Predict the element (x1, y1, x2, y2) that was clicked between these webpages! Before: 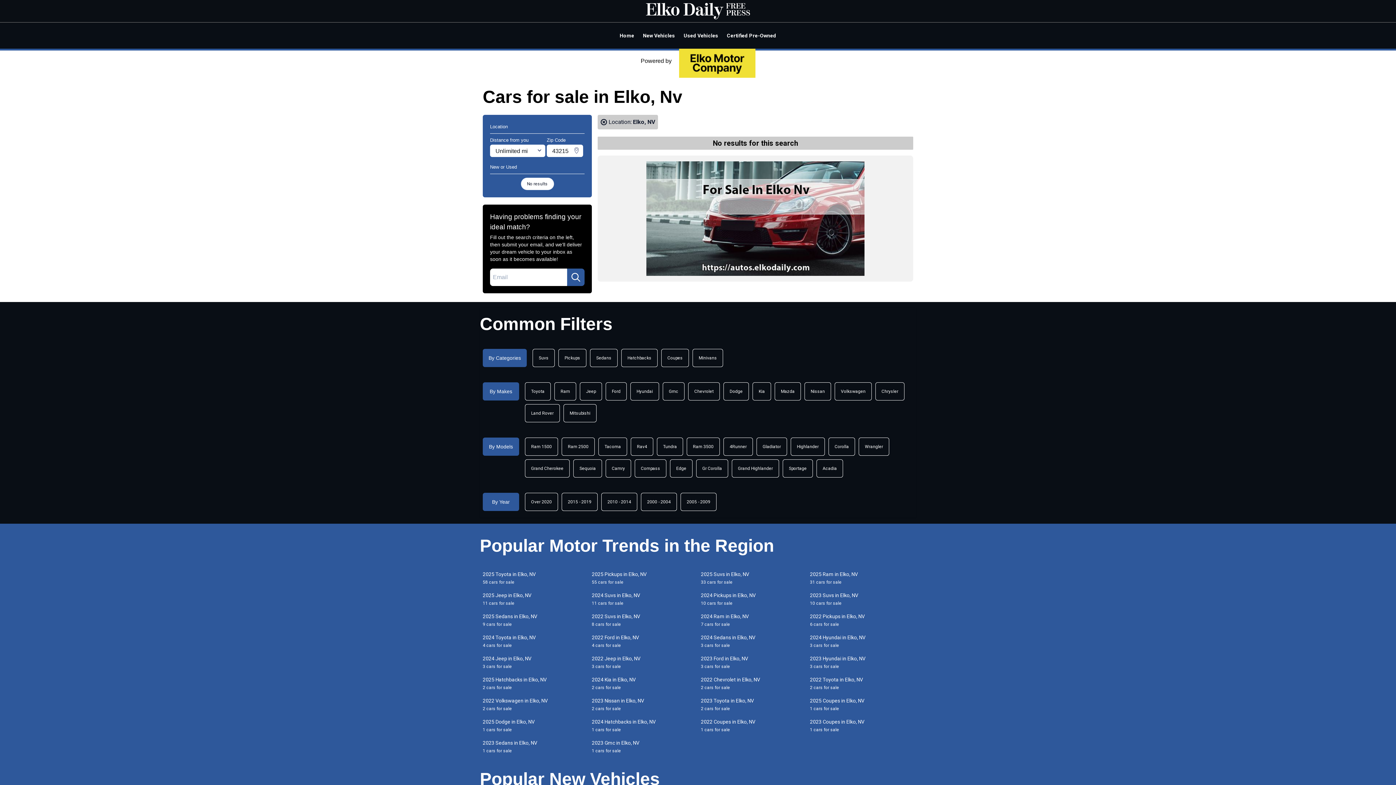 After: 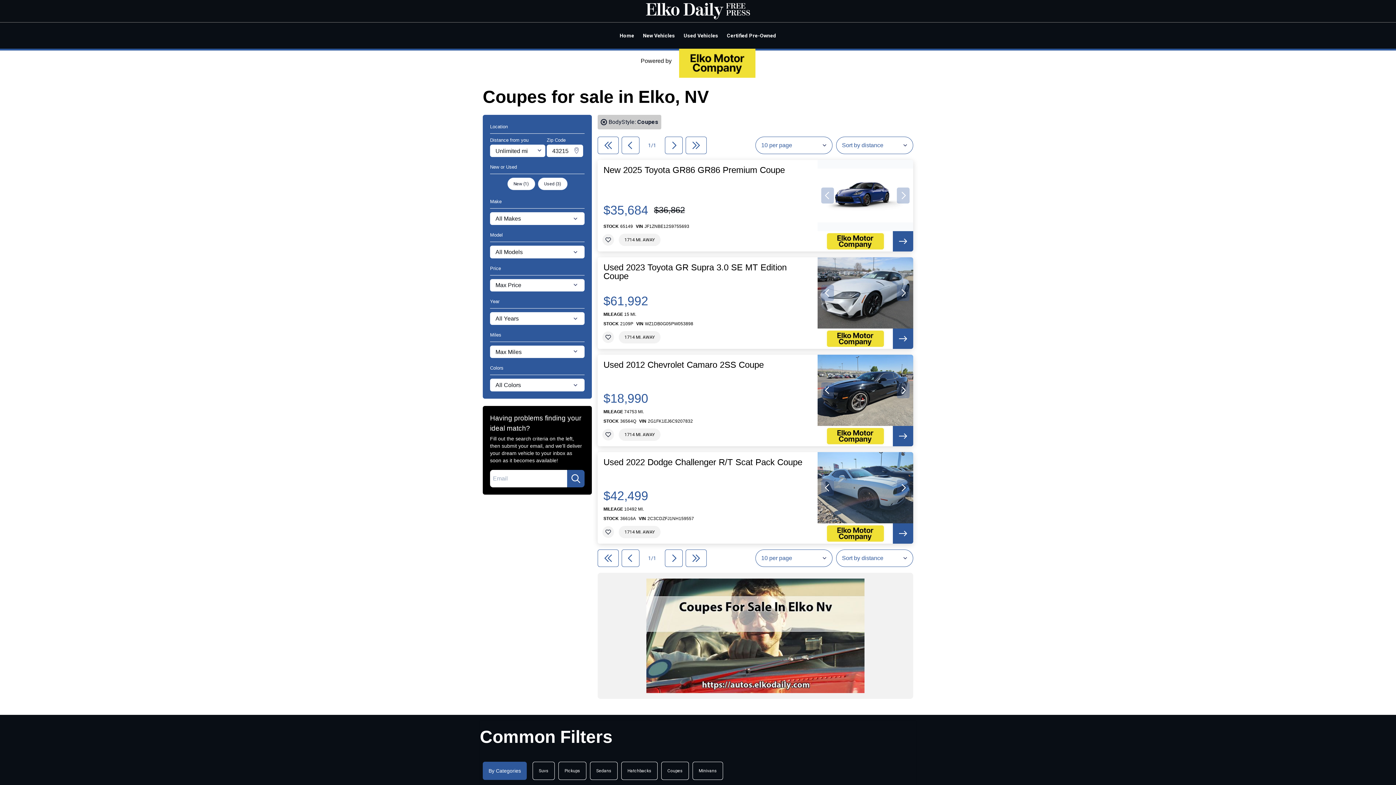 Action: bbox: (661, 349, 689, 367) label: Coupes